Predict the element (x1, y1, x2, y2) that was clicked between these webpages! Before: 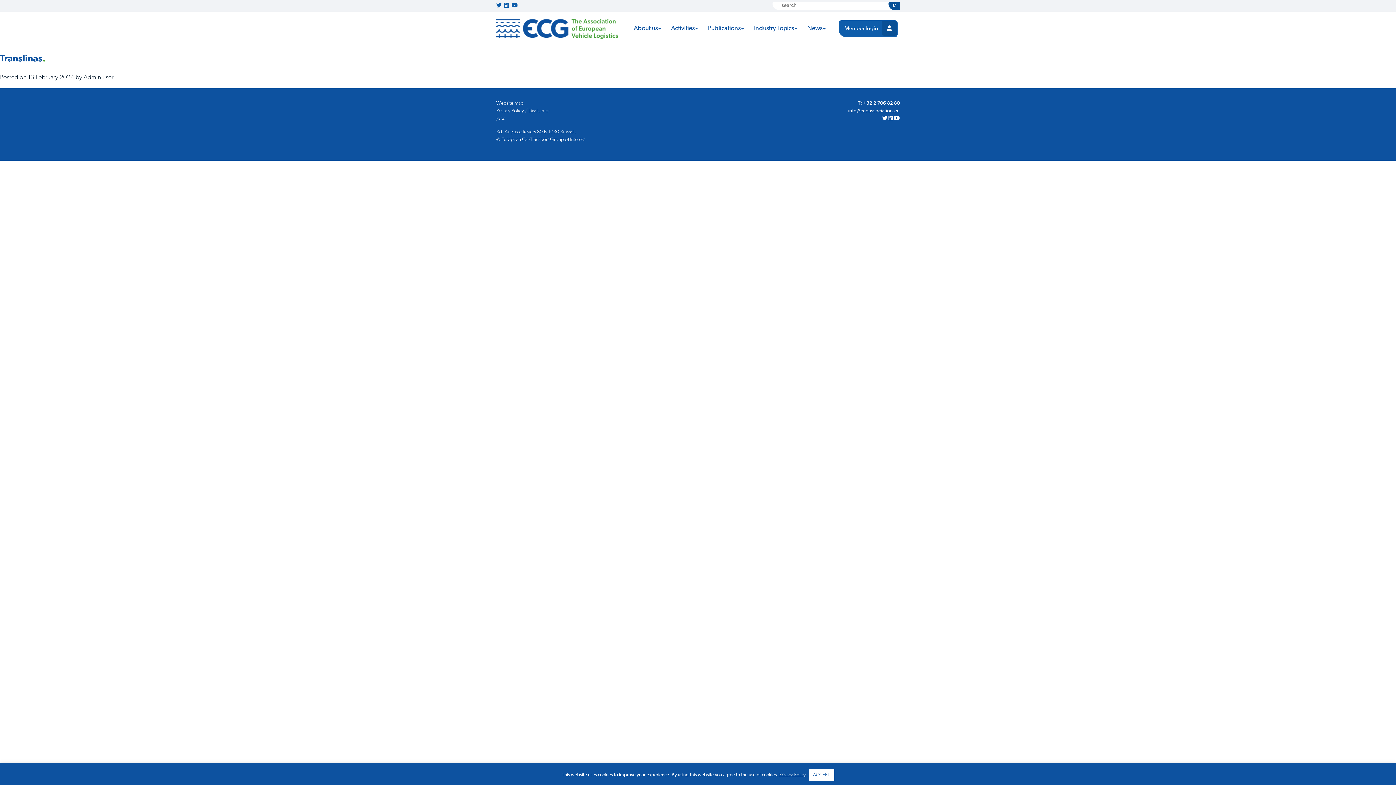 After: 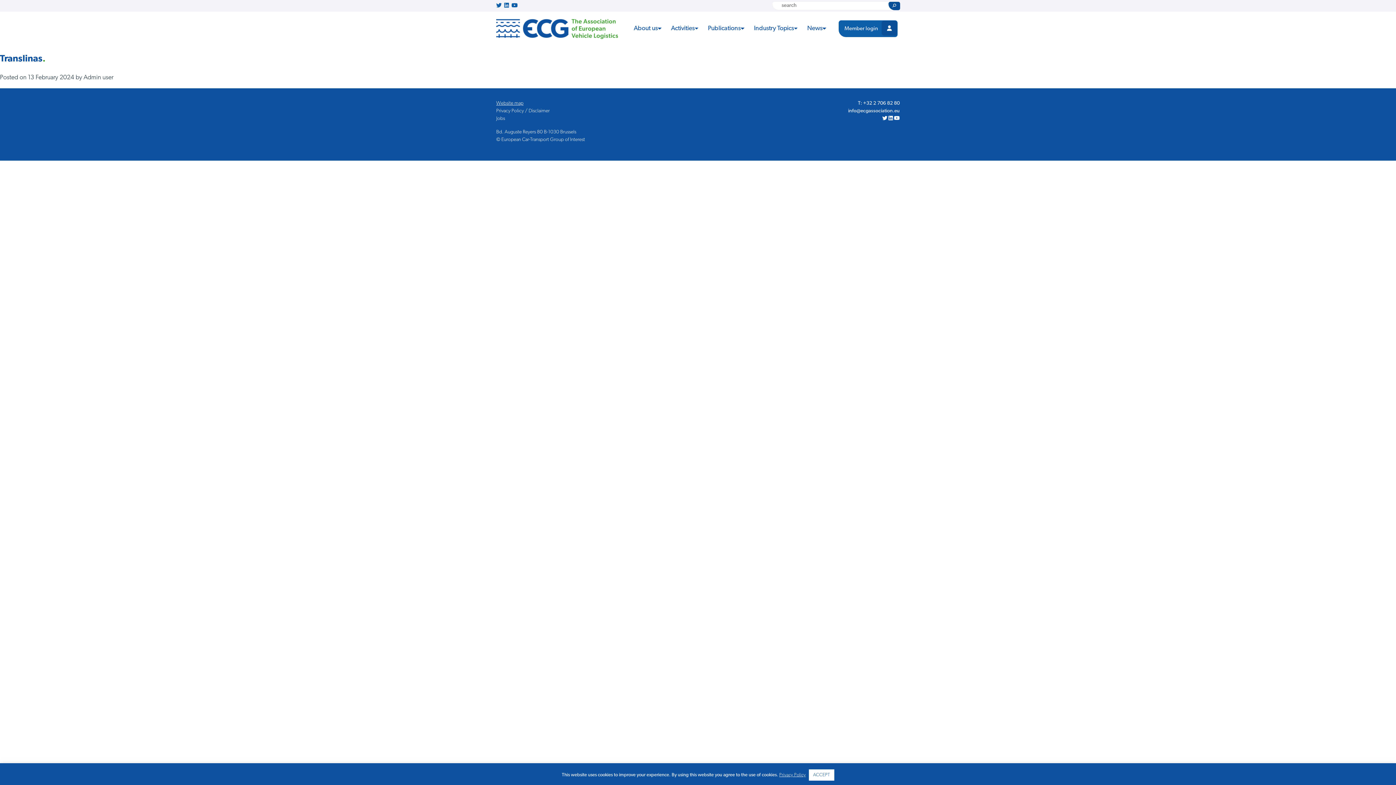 Action: bbox: (496, 99, 692, 107) label: Website map